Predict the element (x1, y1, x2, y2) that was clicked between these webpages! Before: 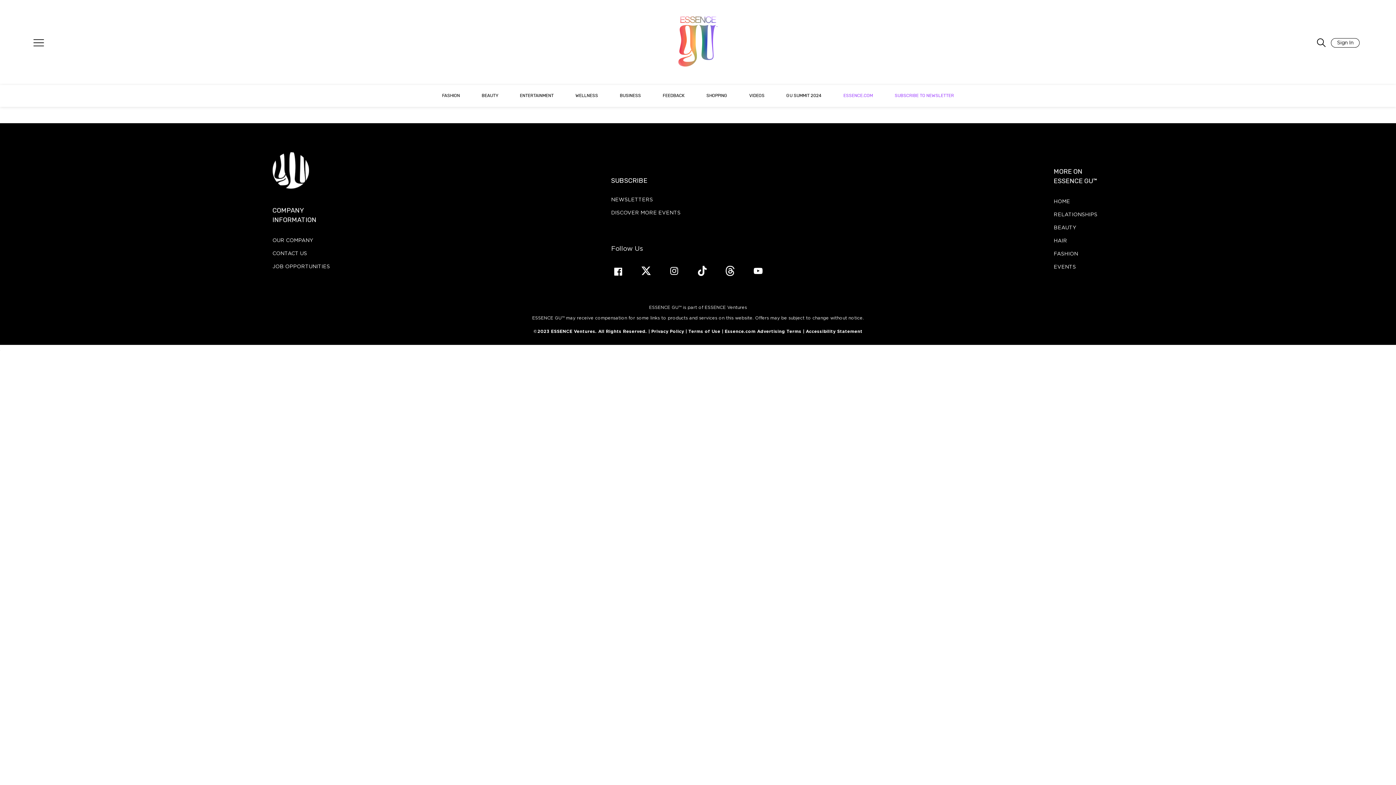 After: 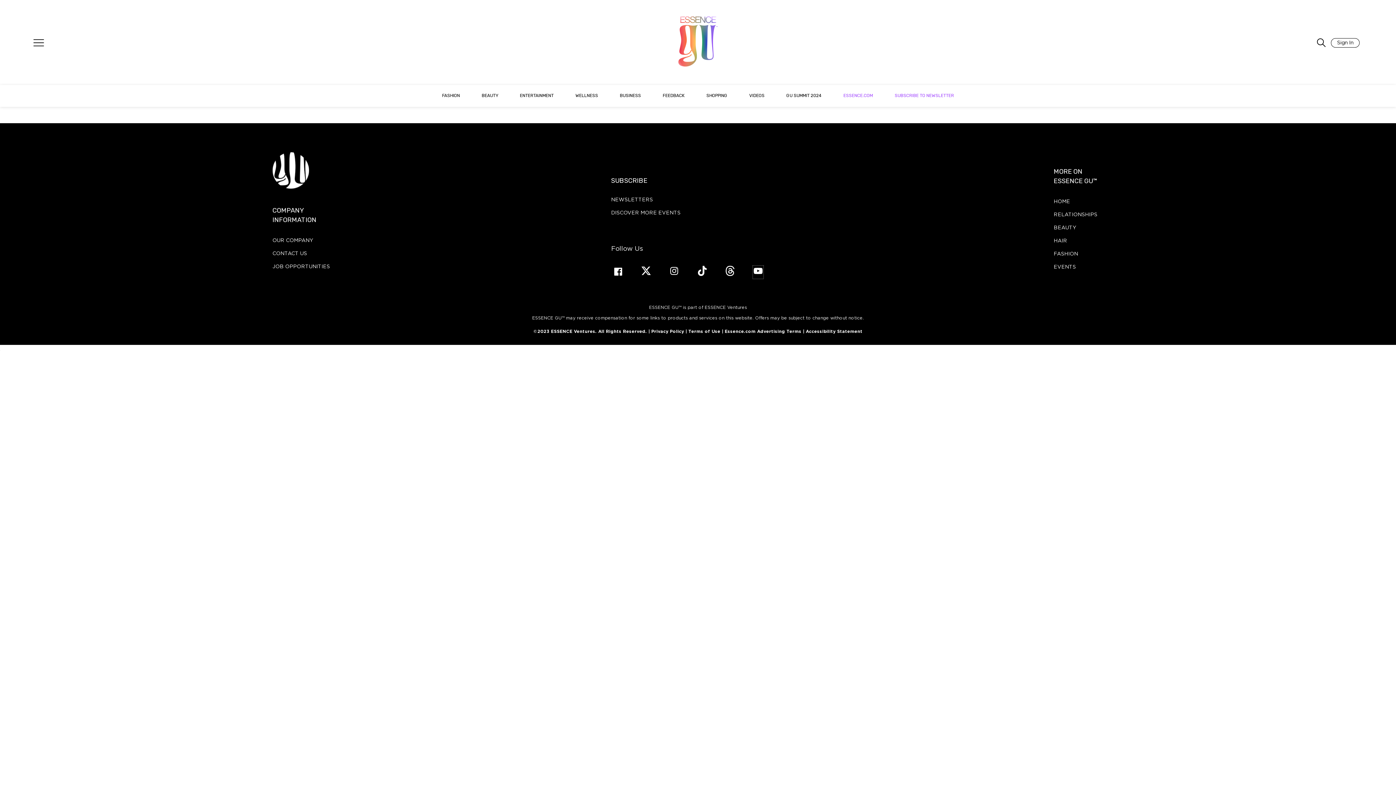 Action: bbox: (753, 265, 763, 278) label: Youtube